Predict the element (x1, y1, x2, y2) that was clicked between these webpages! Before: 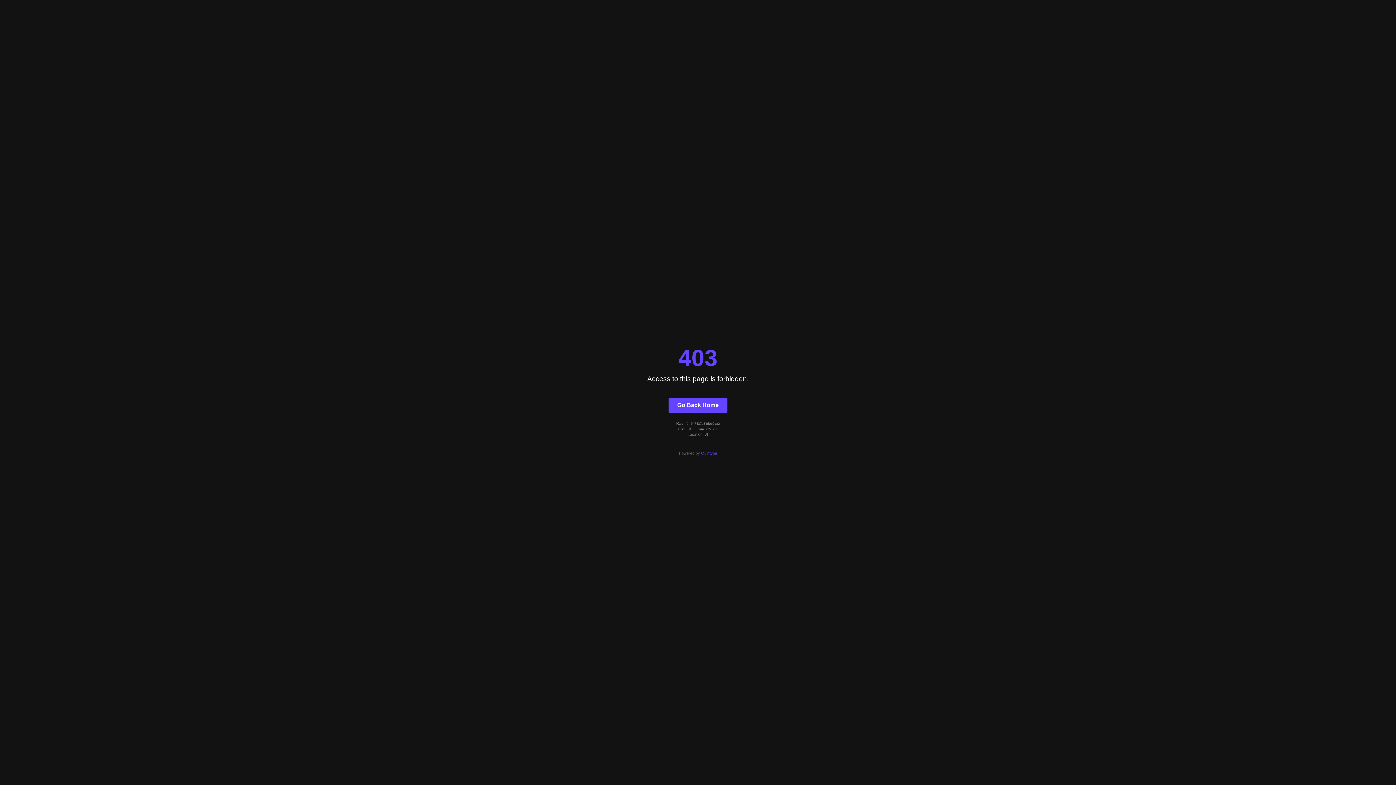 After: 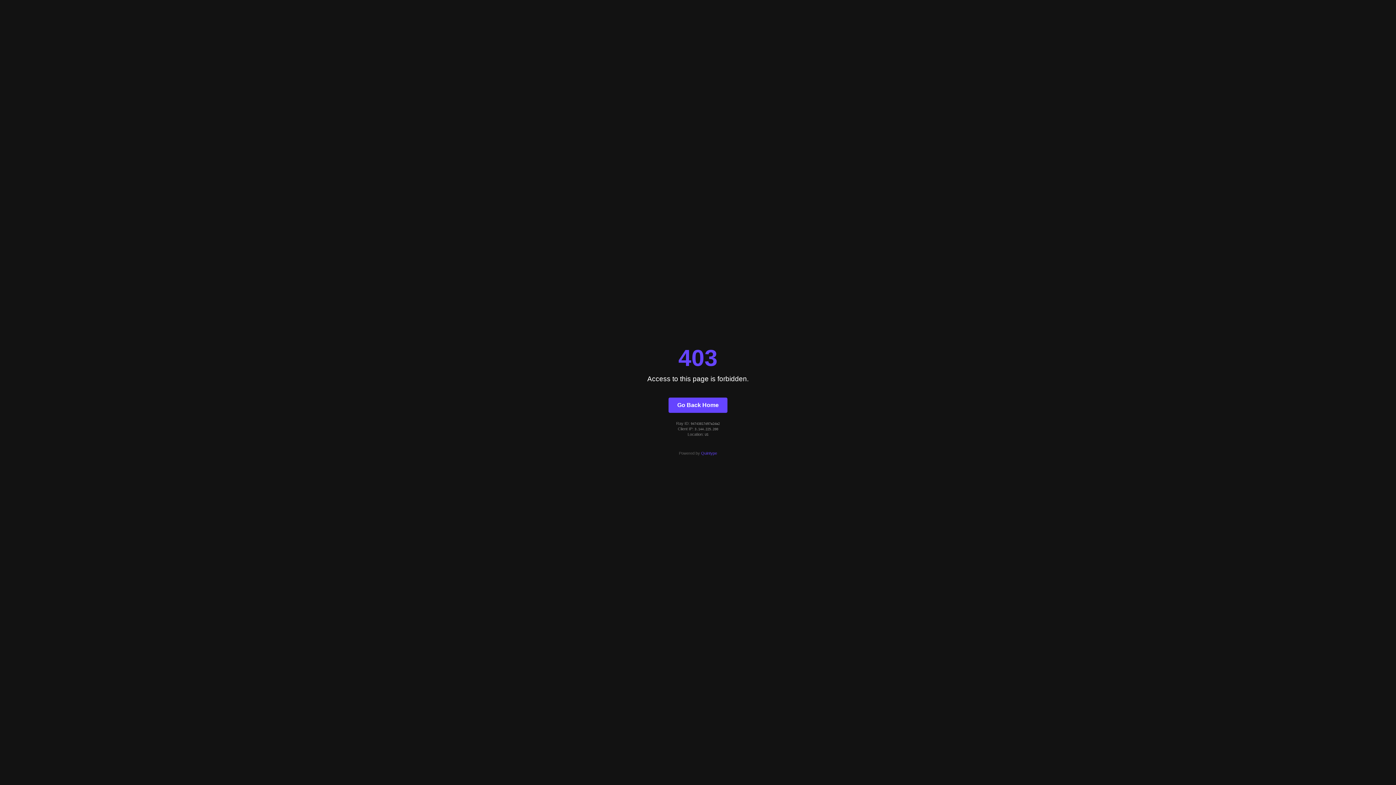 Action: bbox: (668, 397, 727, 412) label: Go Back Home